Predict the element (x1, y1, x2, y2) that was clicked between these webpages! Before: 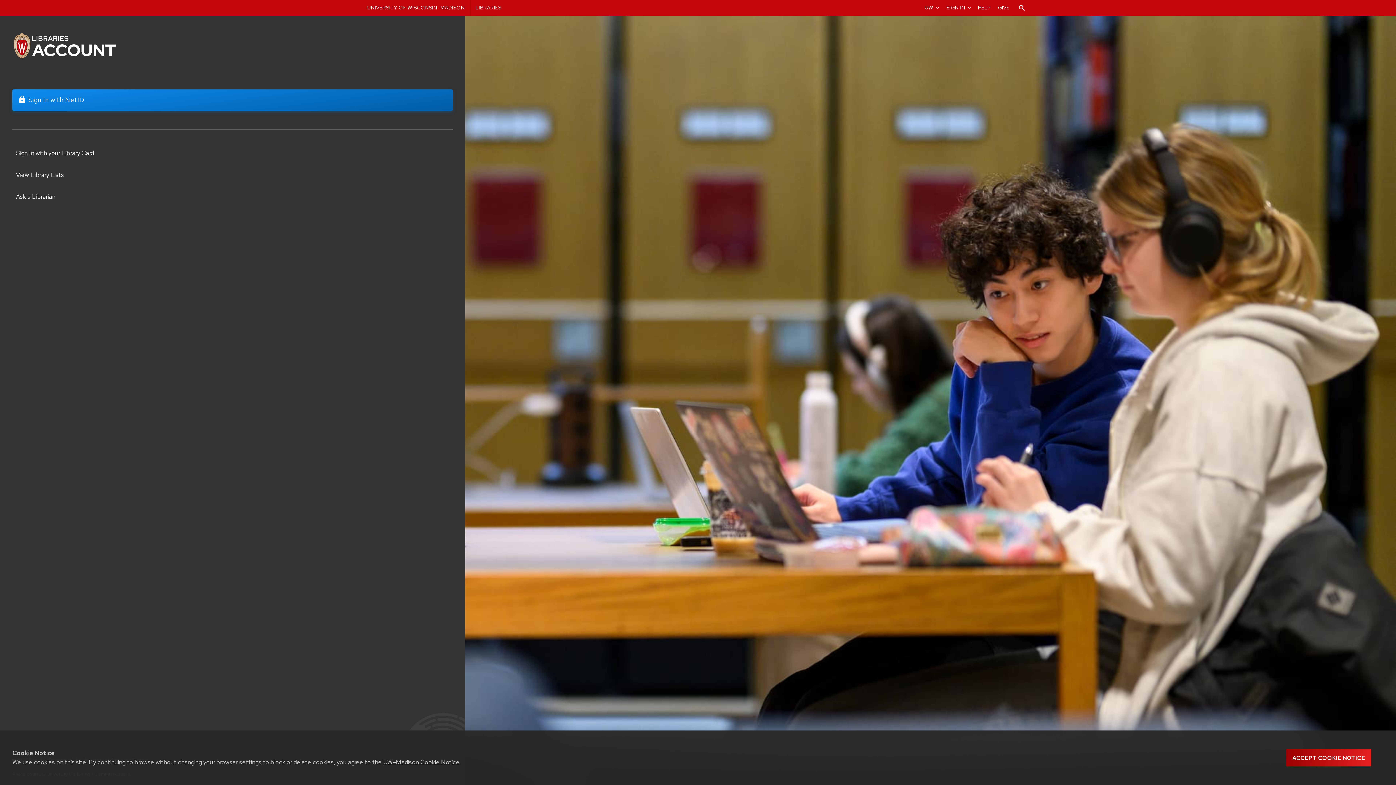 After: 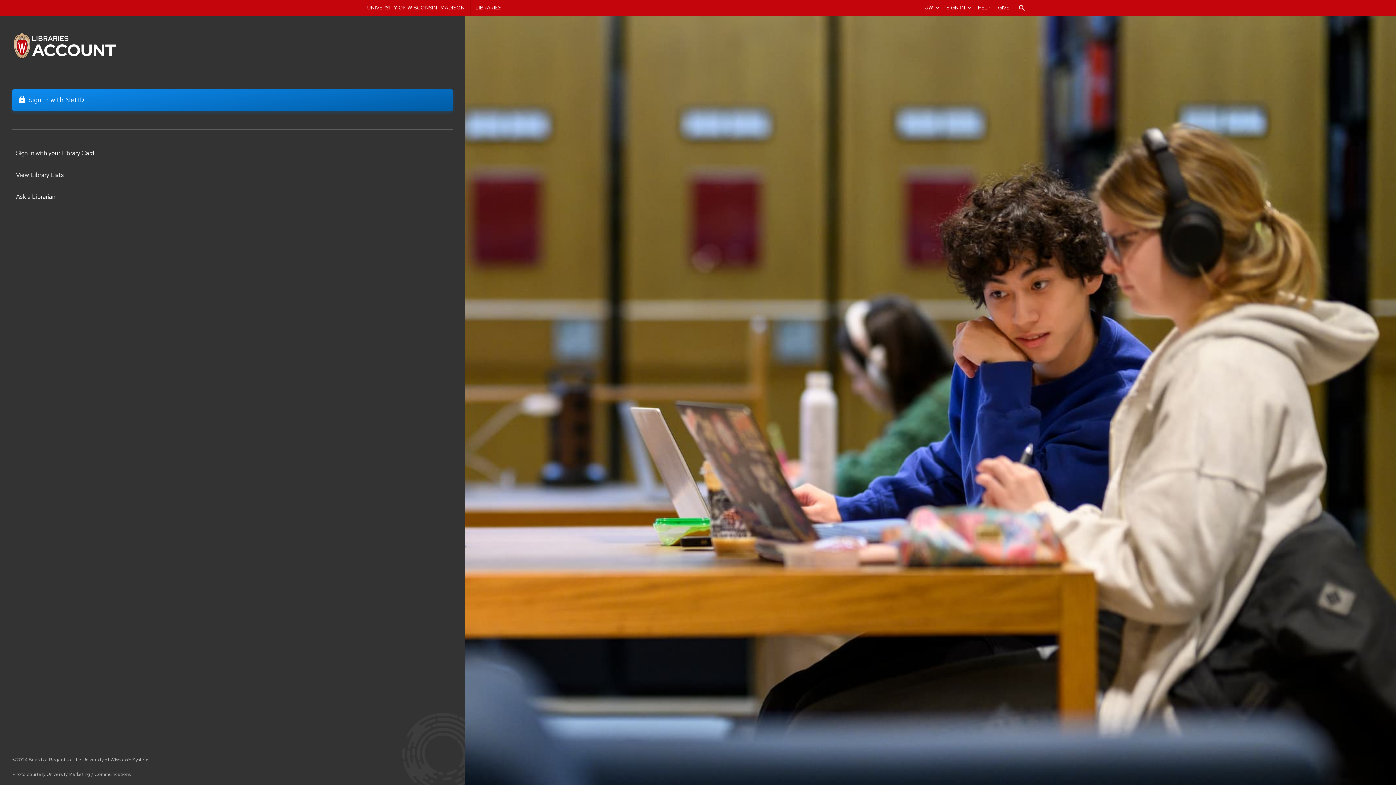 Action: label: Accept cookie notice bbox: (1286, 749, 1371, 767)